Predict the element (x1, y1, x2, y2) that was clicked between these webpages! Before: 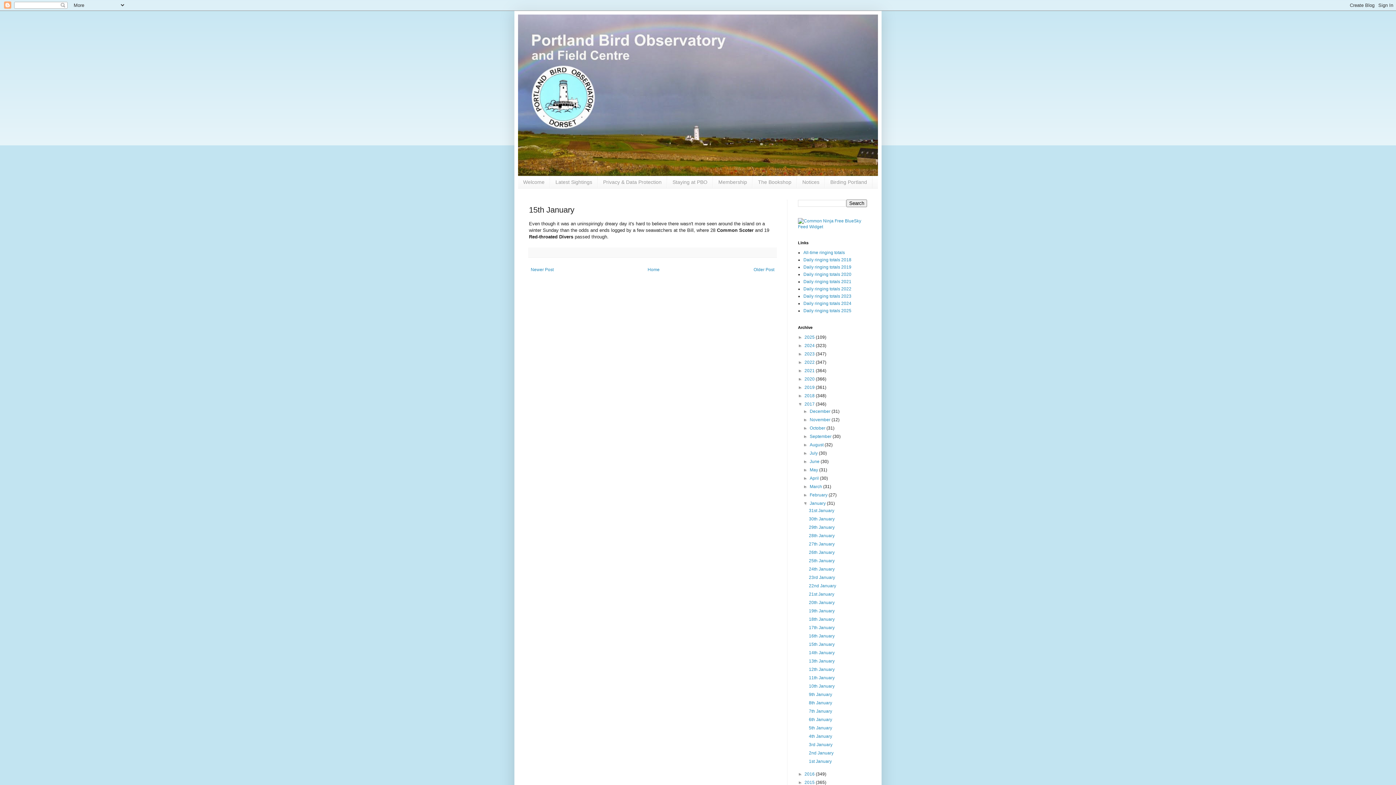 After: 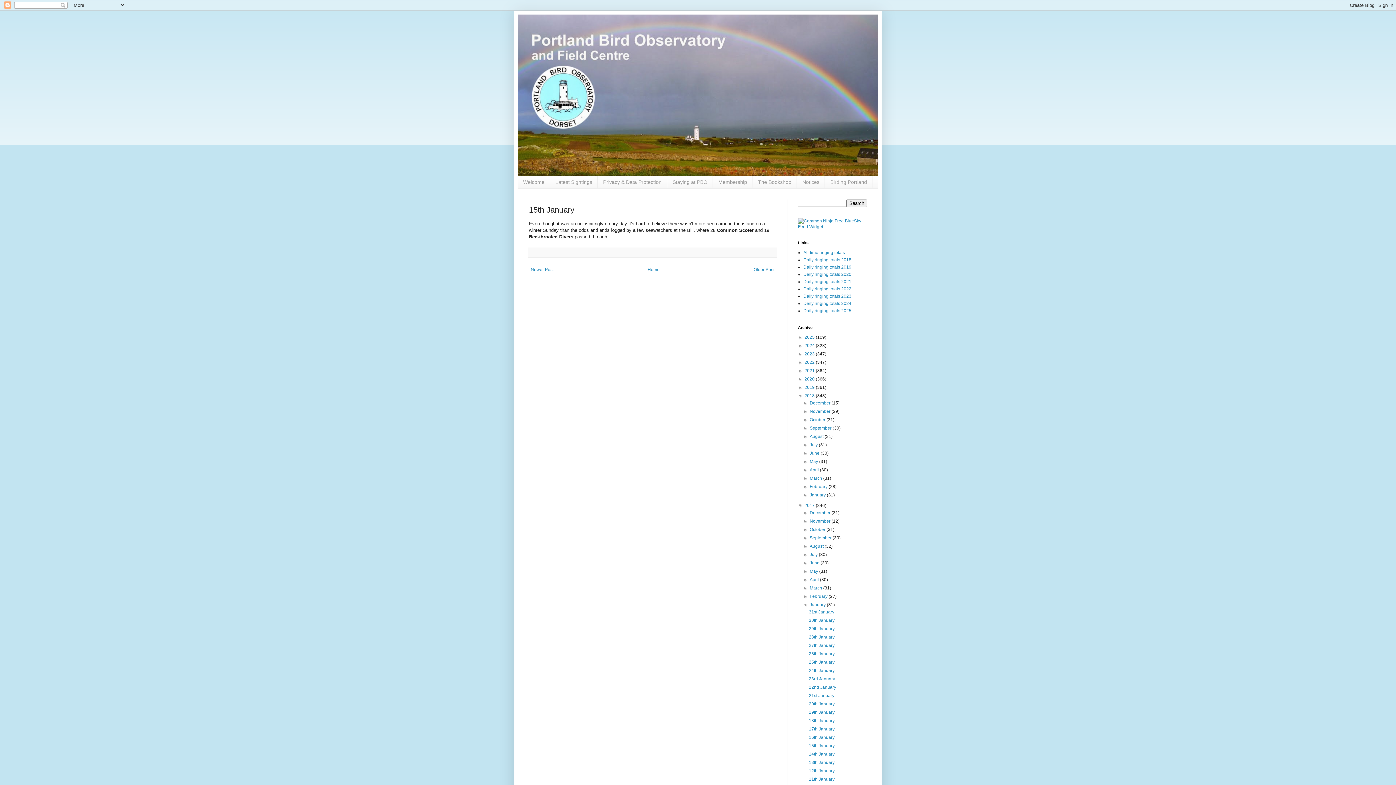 Action: label: ►   bbox: (798, 393, 804, 398)